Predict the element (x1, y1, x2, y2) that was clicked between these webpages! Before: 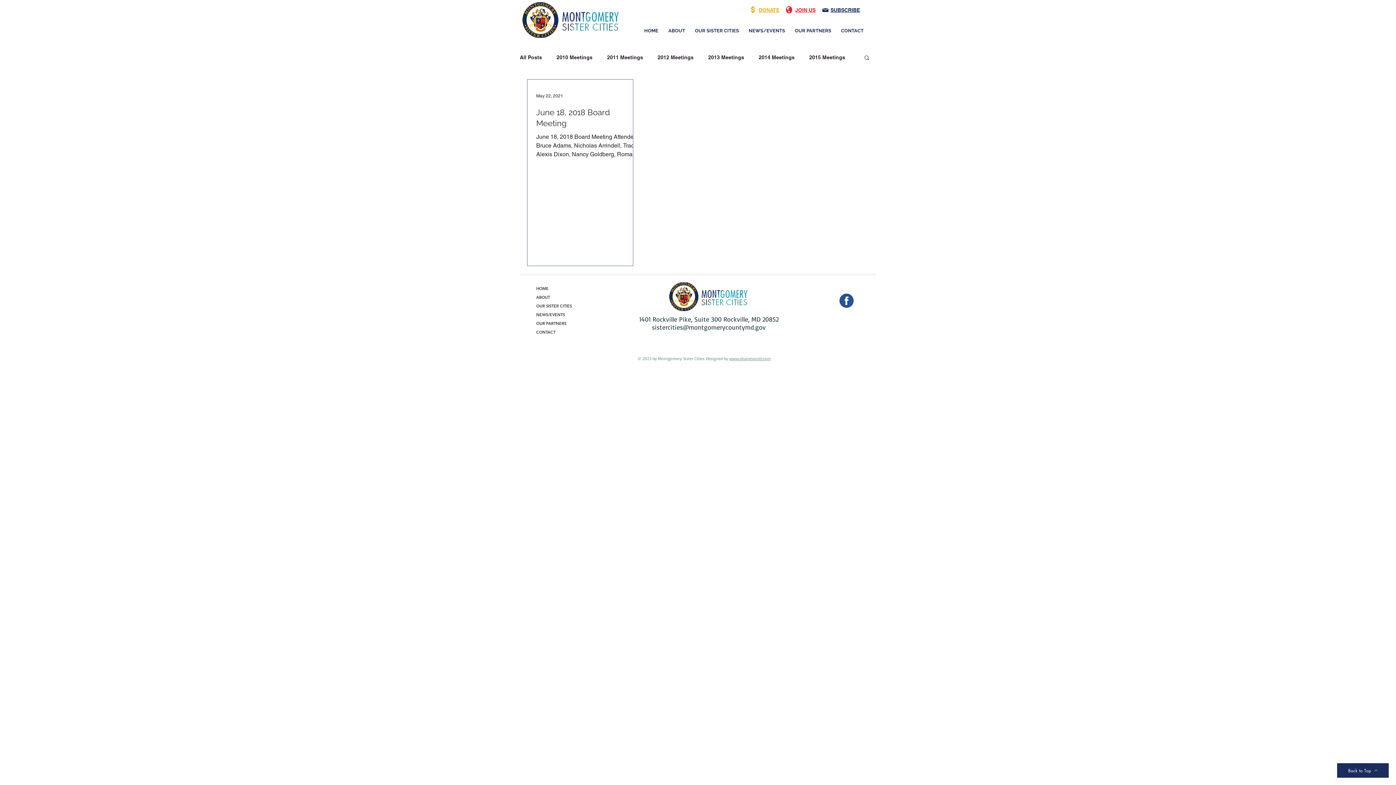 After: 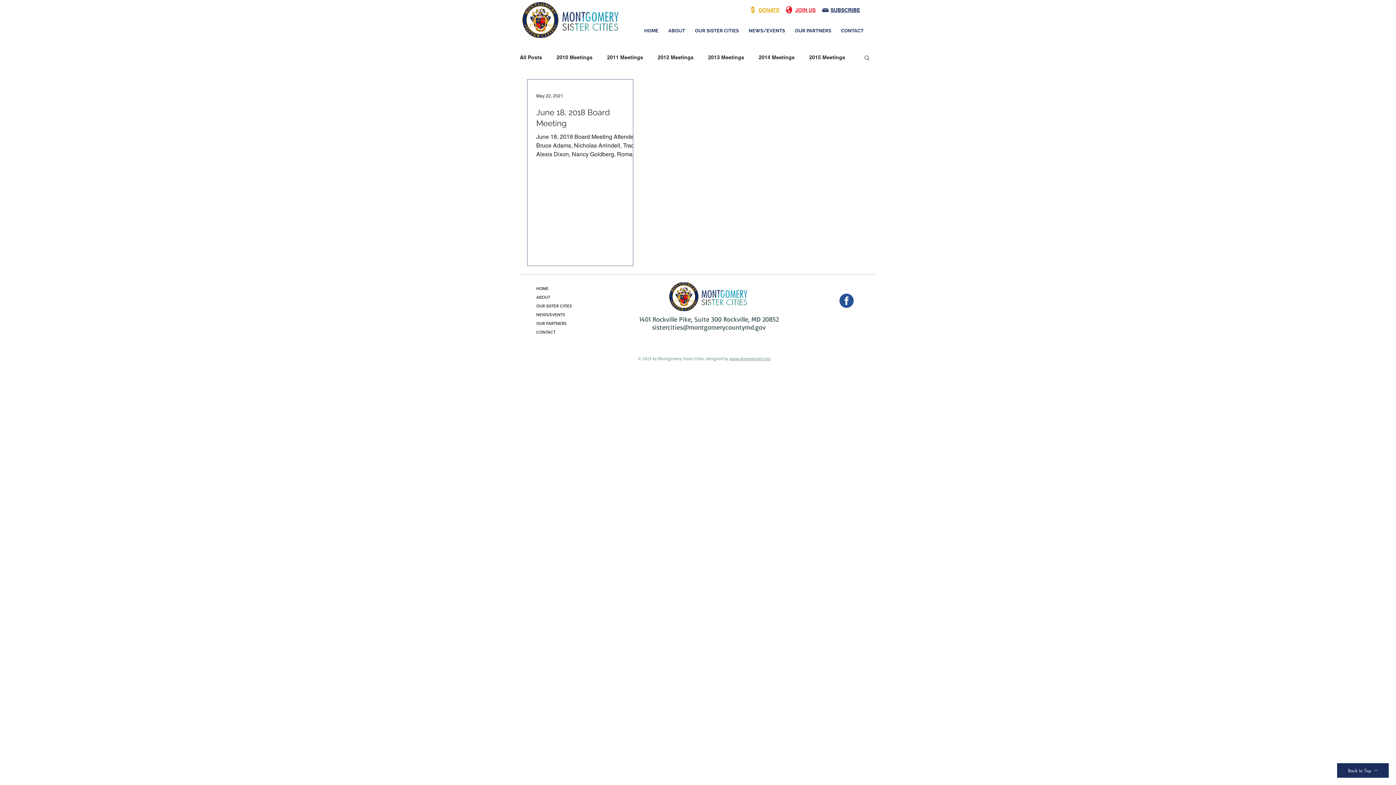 Action: bbox: (838, 292, 854, 309)